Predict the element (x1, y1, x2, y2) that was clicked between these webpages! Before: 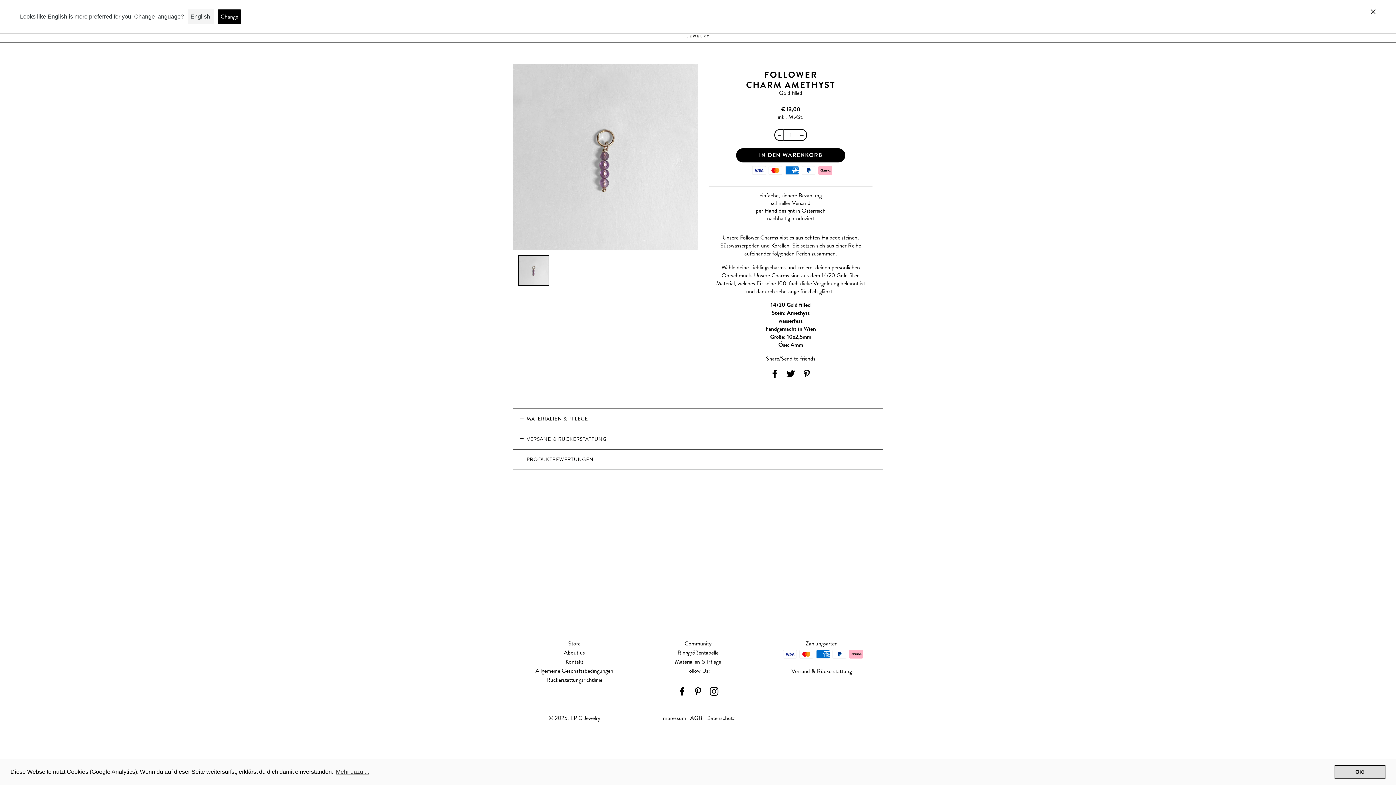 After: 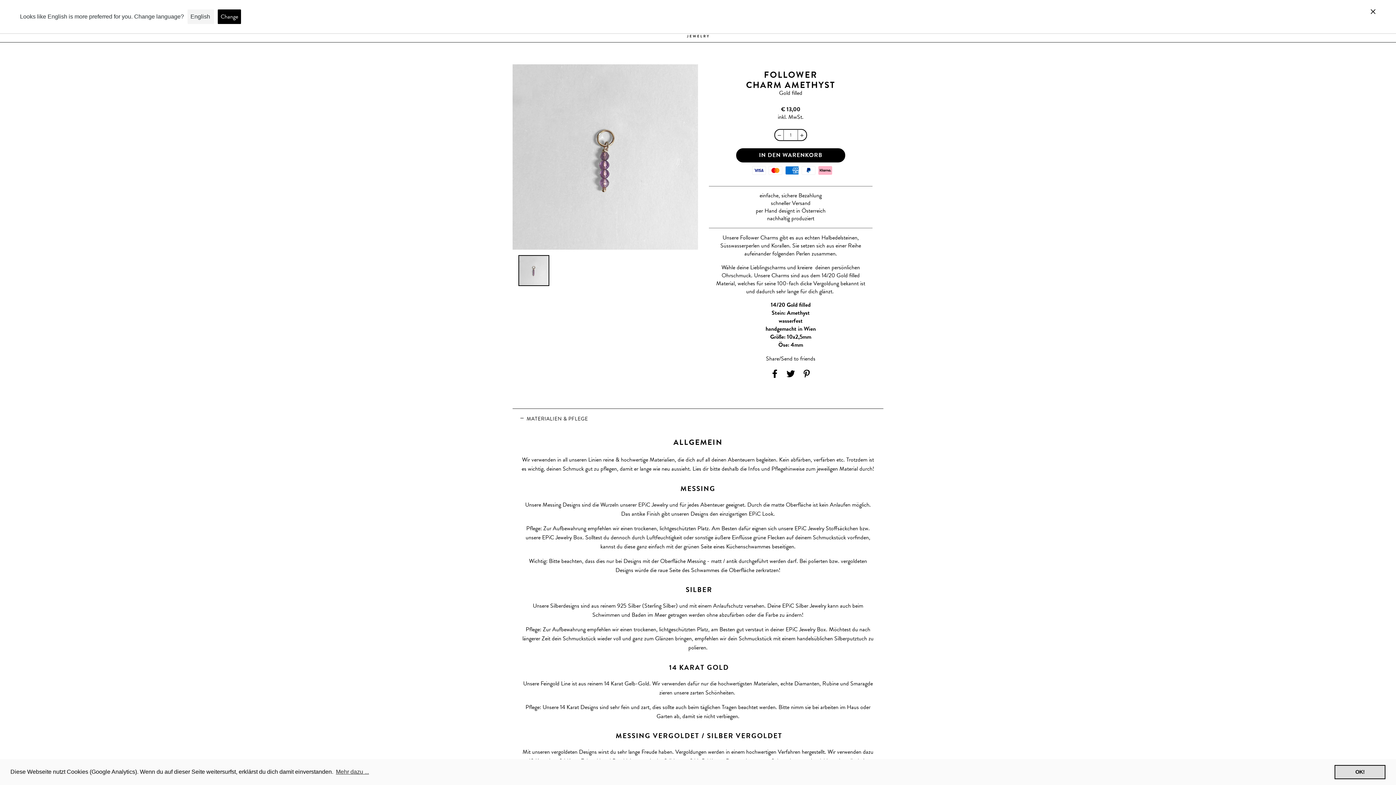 Action: bbox: (515, 411, 880, 426) label:  MATERIALIEN & PFLEGE